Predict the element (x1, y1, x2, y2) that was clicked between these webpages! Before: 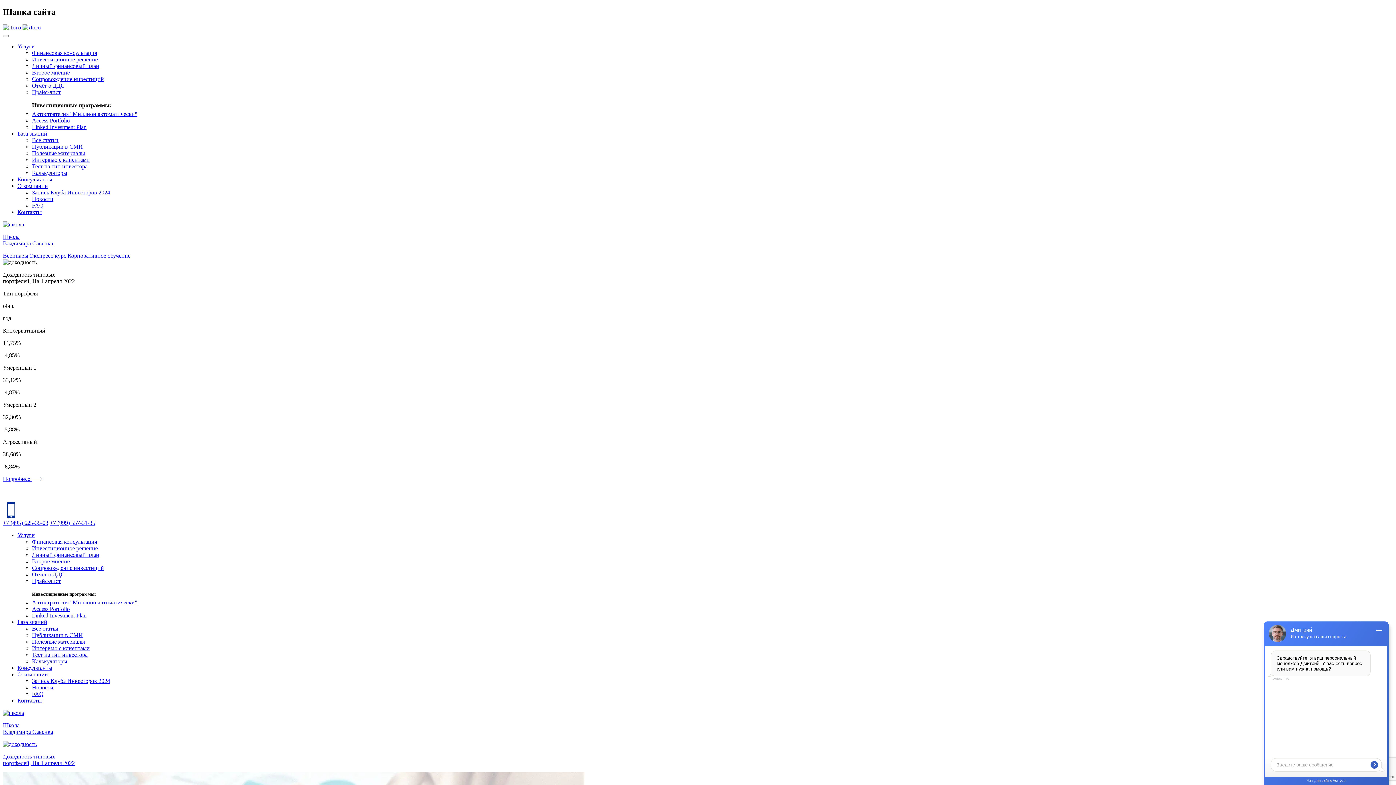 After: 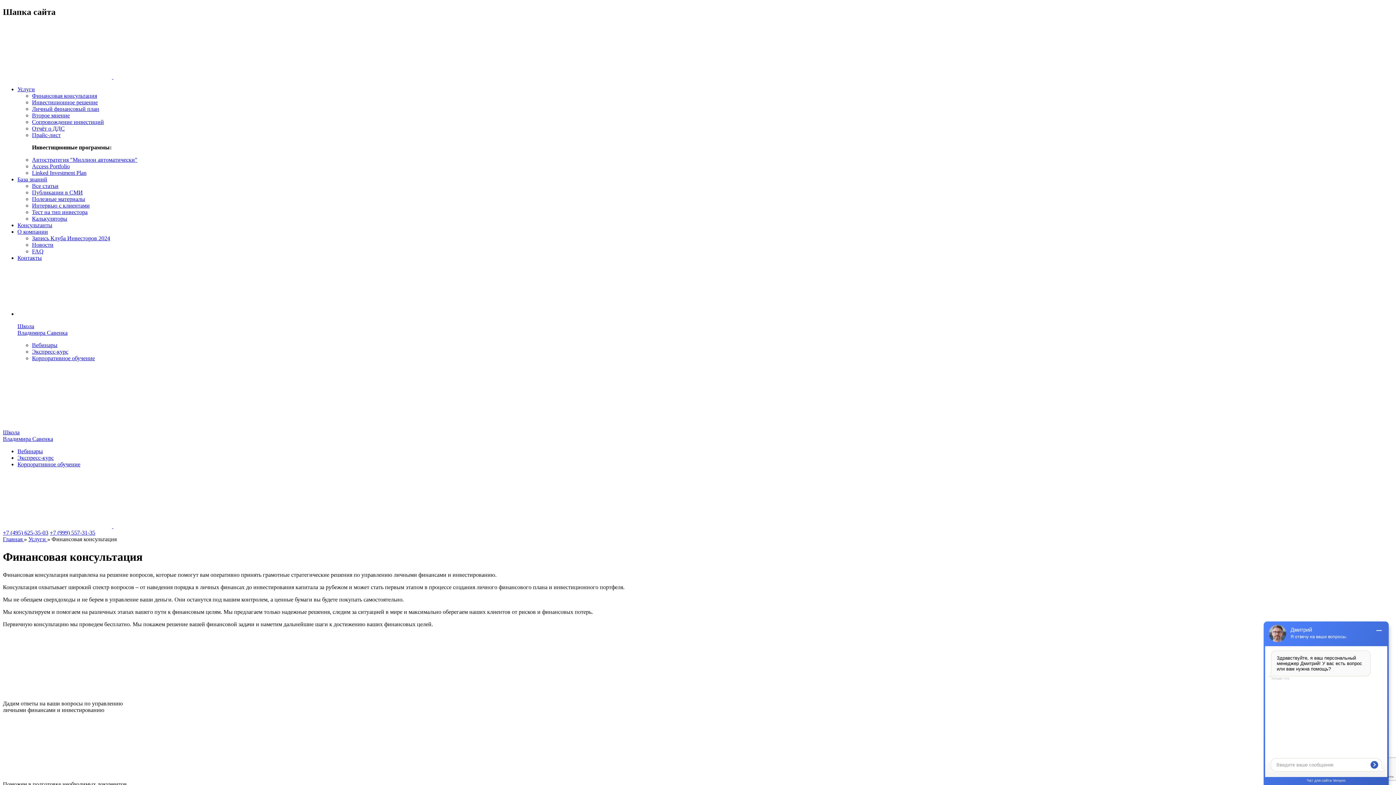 Action: label: Финансовая консультация bbox: (32, 49, 97, 55)